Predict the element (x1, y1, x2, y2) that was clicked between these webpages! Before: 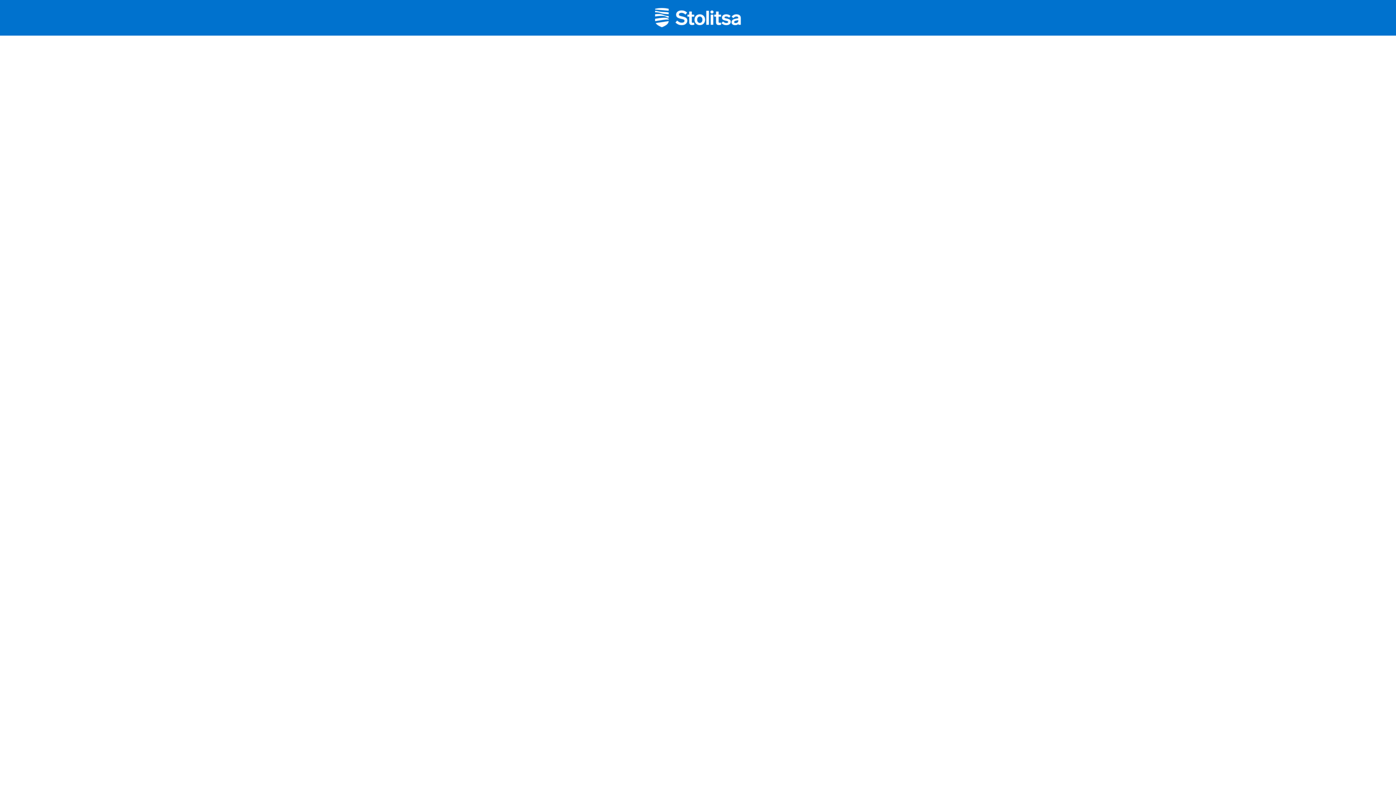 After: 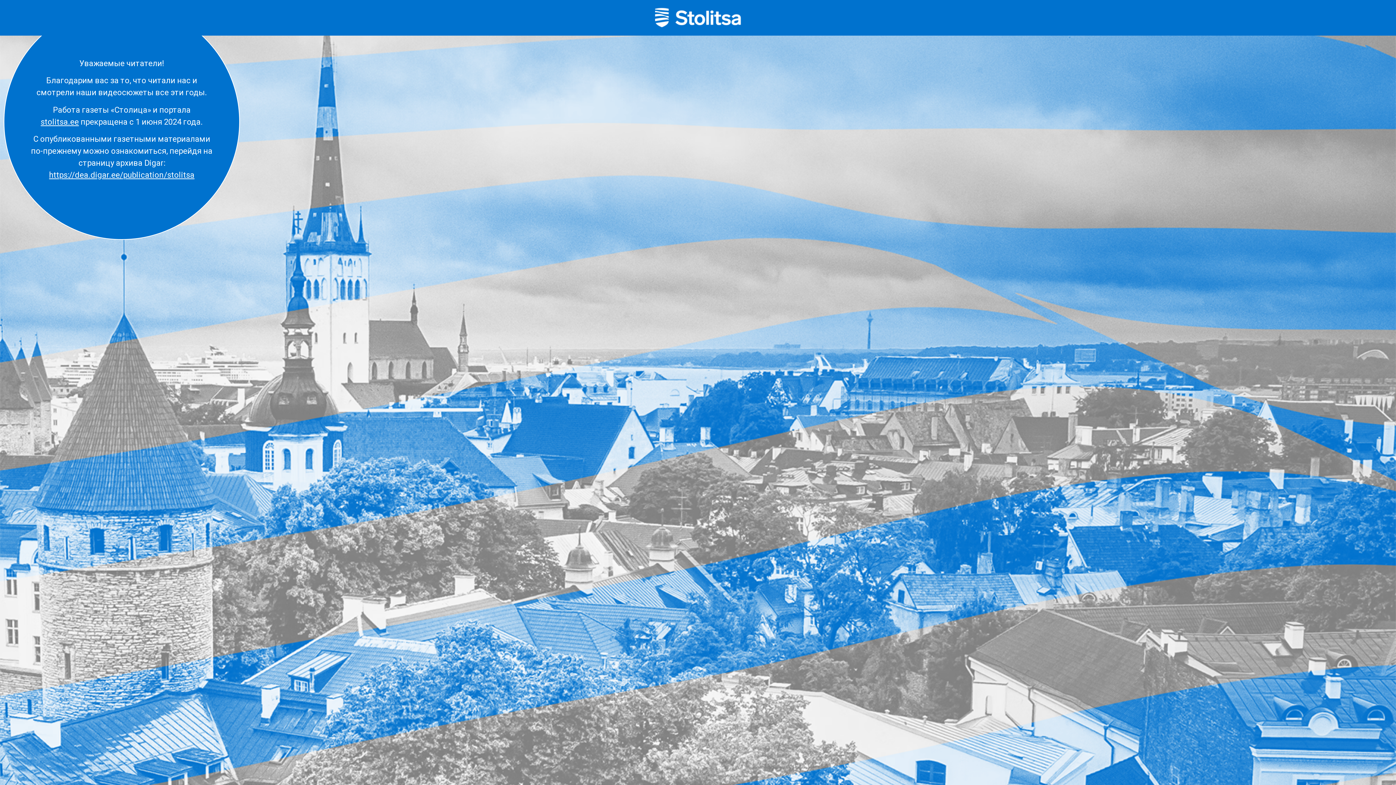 Action: bbox: (648, 3, 748, 32)